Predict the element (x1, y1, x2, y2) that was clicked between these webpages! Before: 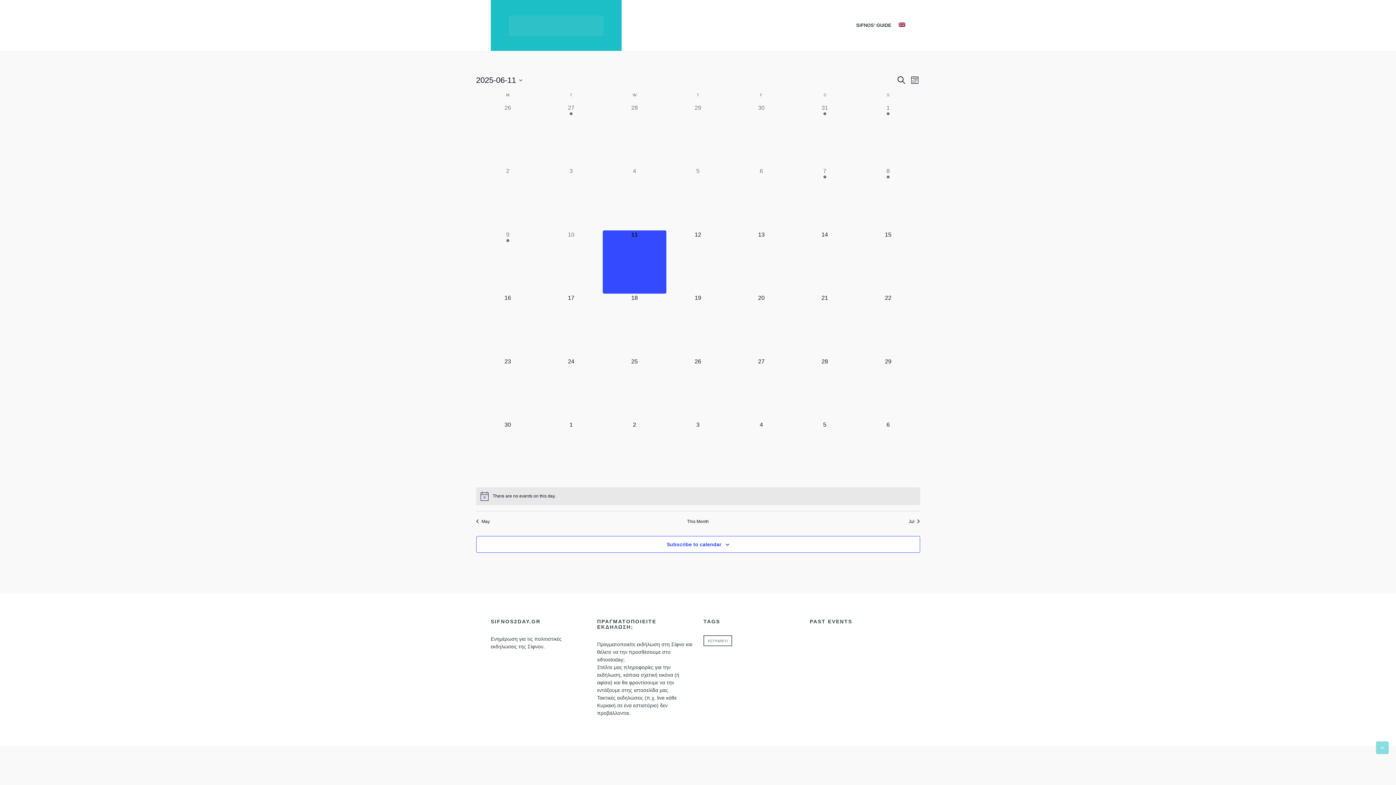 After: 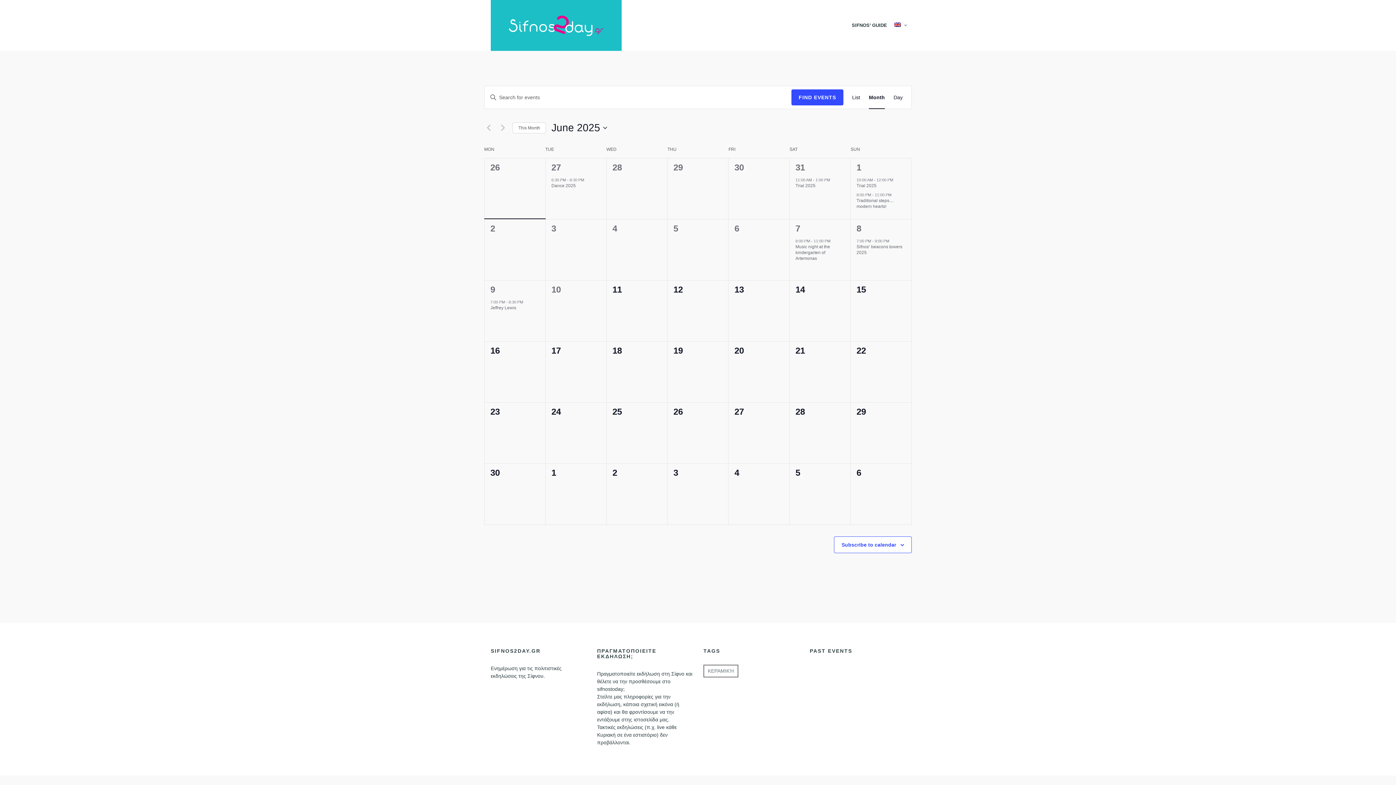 Action: bbox: (476, 167, 539, 230) label: 0 events,
2